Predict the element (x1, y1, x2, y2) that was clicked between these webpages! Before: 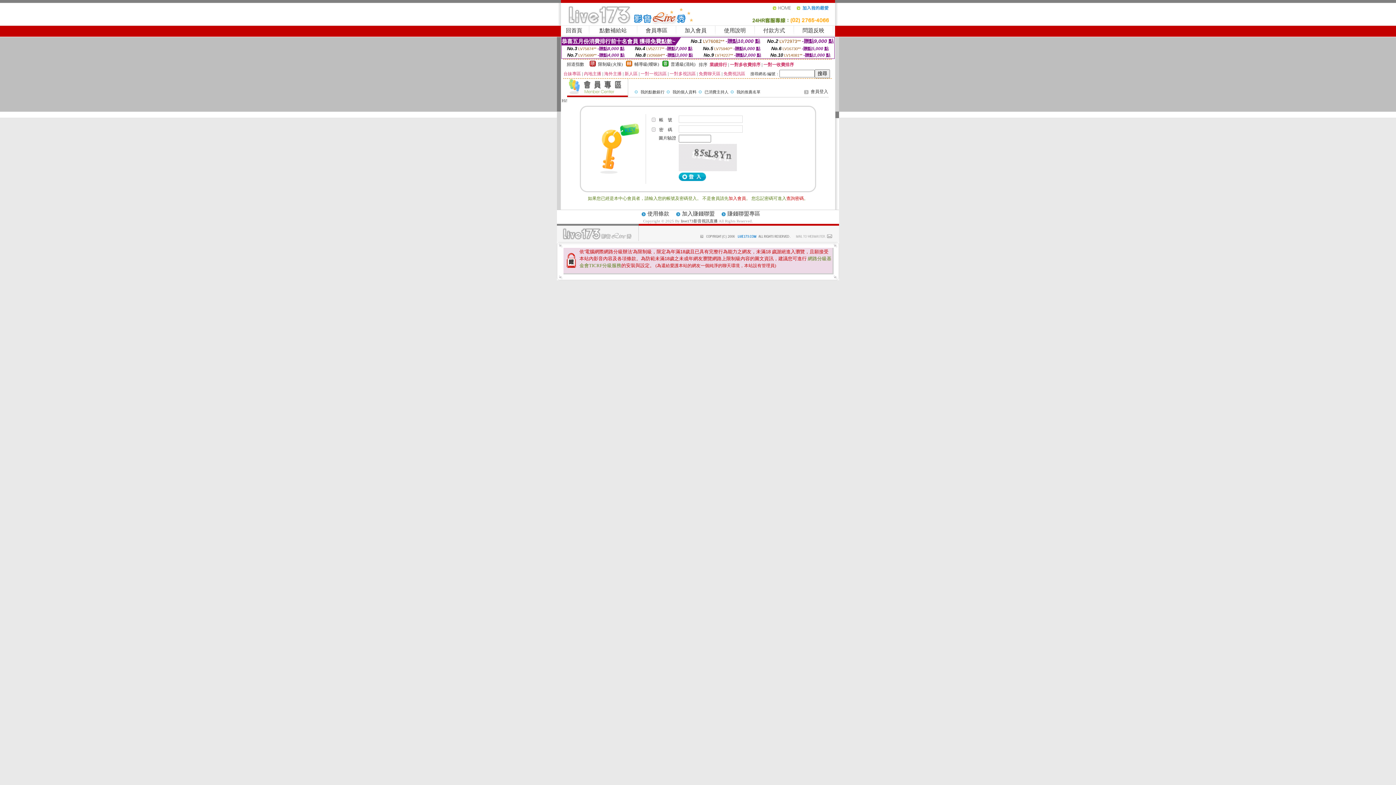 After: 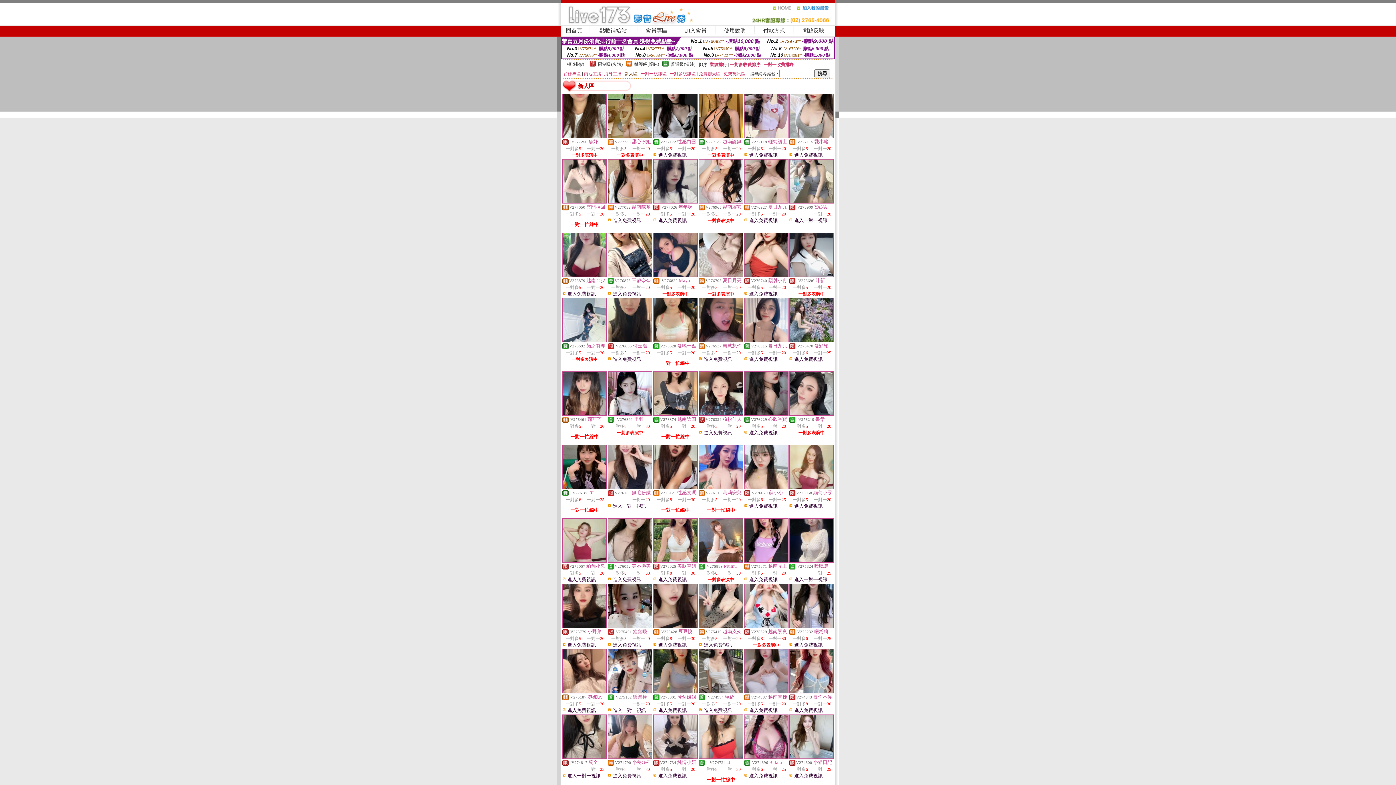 Action: bbox: (624, 71, 637, 76) label: 新人區